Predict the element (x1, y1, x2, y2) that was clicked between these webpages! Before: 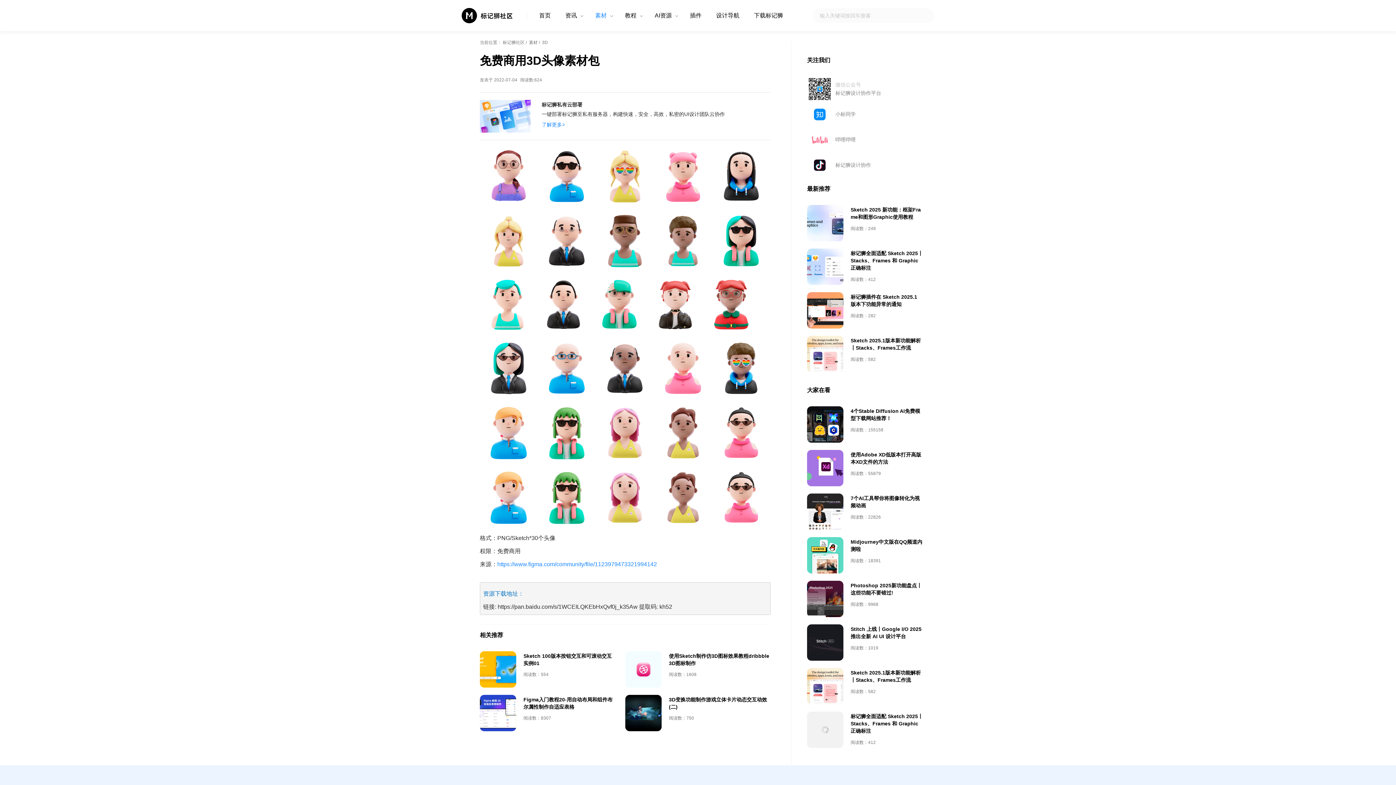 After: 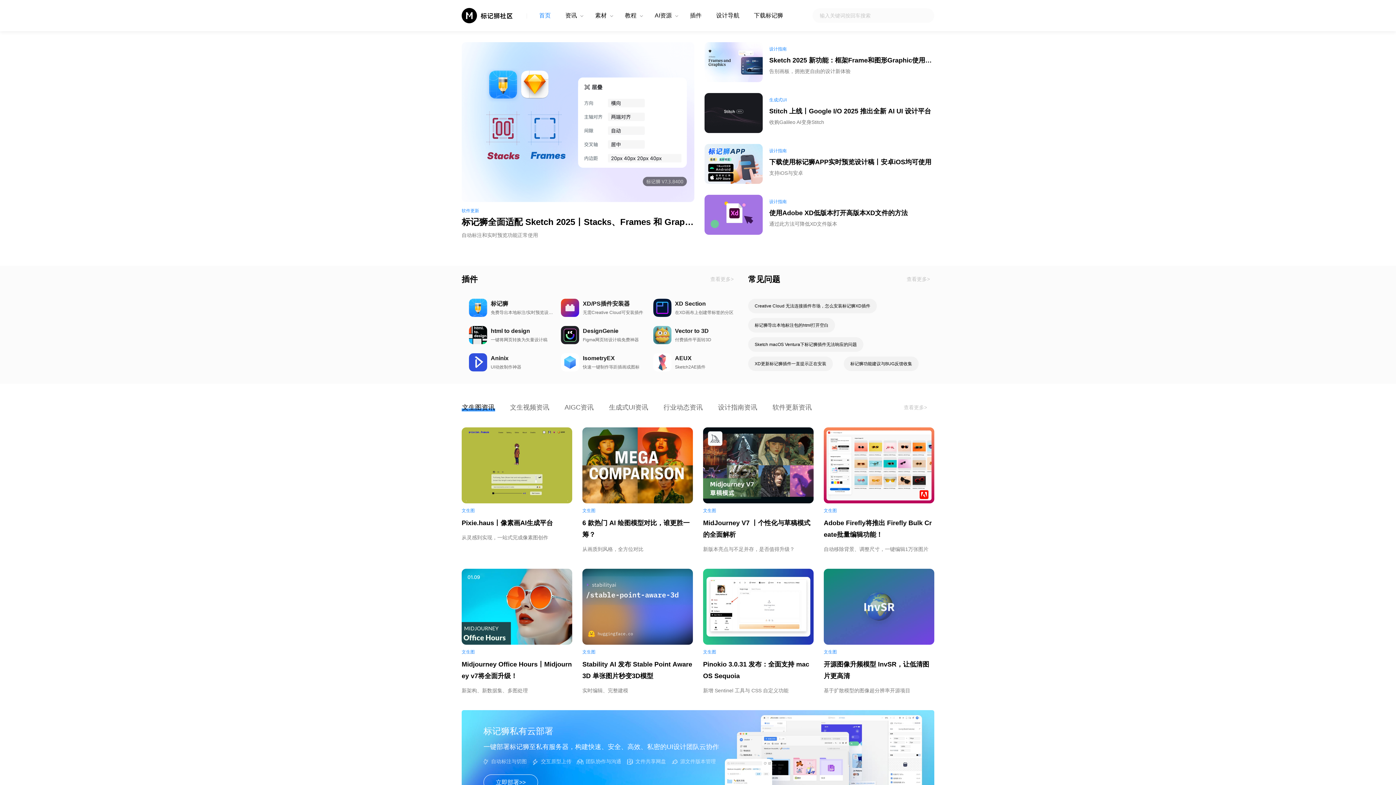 Action: bbox: (502, 40, 524, 45) label: 标记狮社区